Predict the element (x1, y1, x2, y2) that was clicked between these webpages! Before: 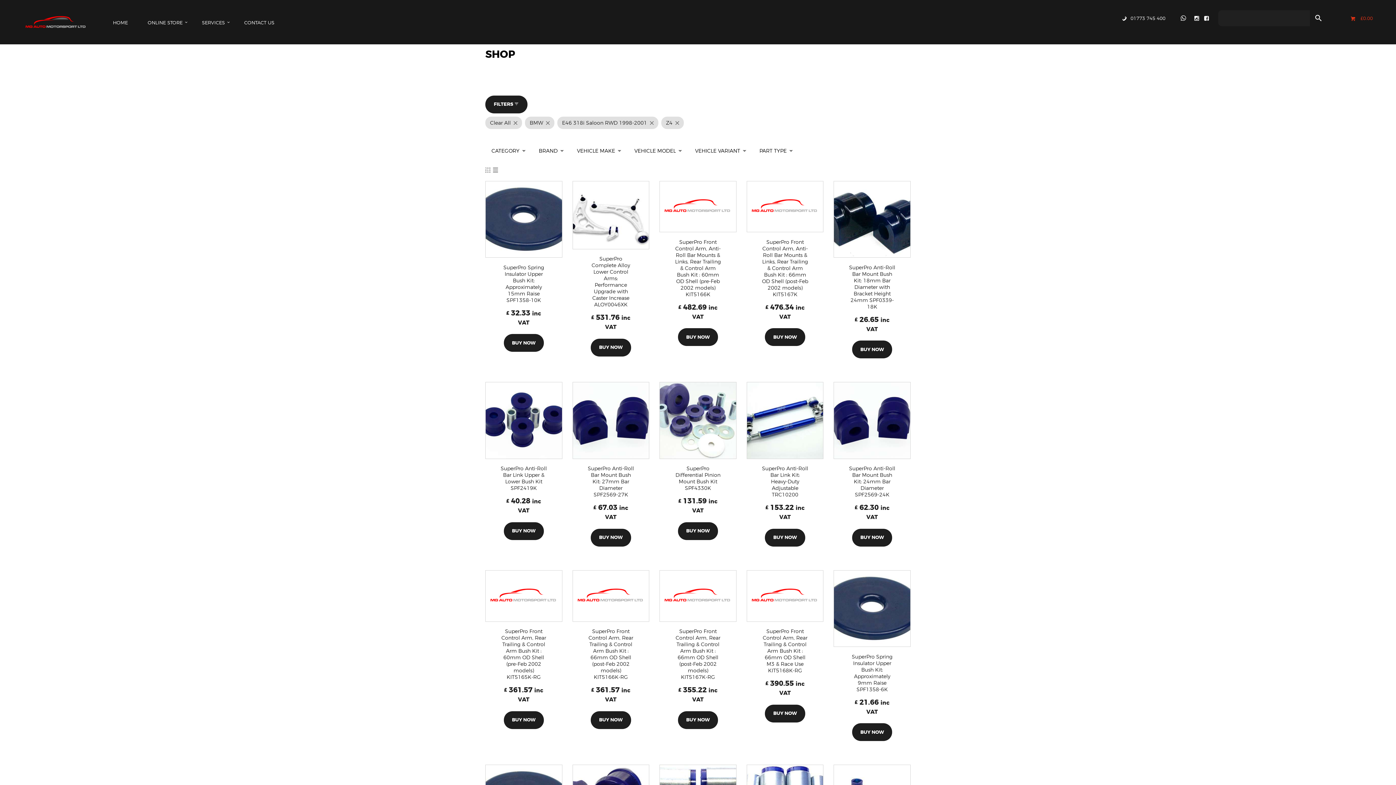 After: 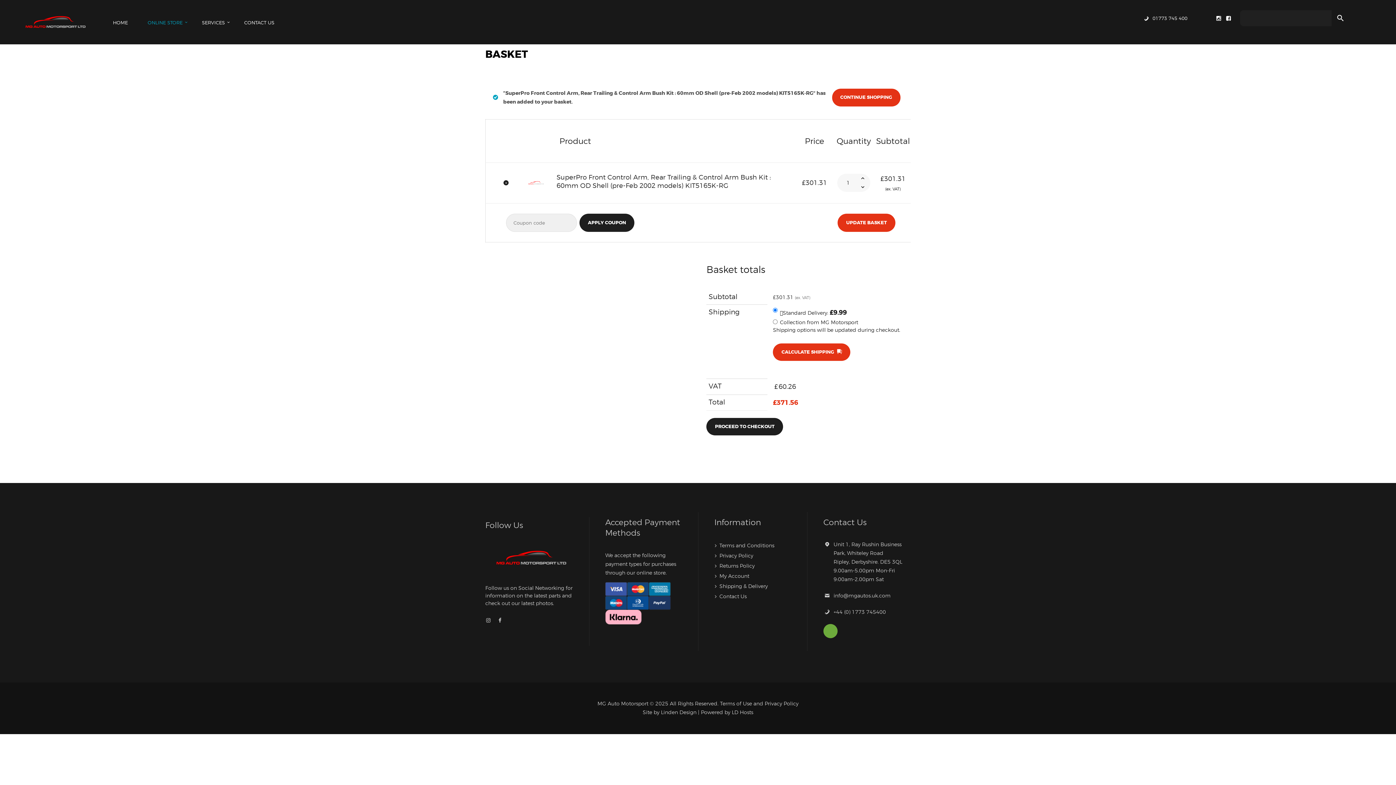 Action: label: Add to basket: “SuperPro Front Control Arm, Rear Trailing & Control Arm Bush Kit : 60mm OD Shell (pre-Feb 2002 models) KIT5165K-RG” bbox: (503, 711, 544, 729)